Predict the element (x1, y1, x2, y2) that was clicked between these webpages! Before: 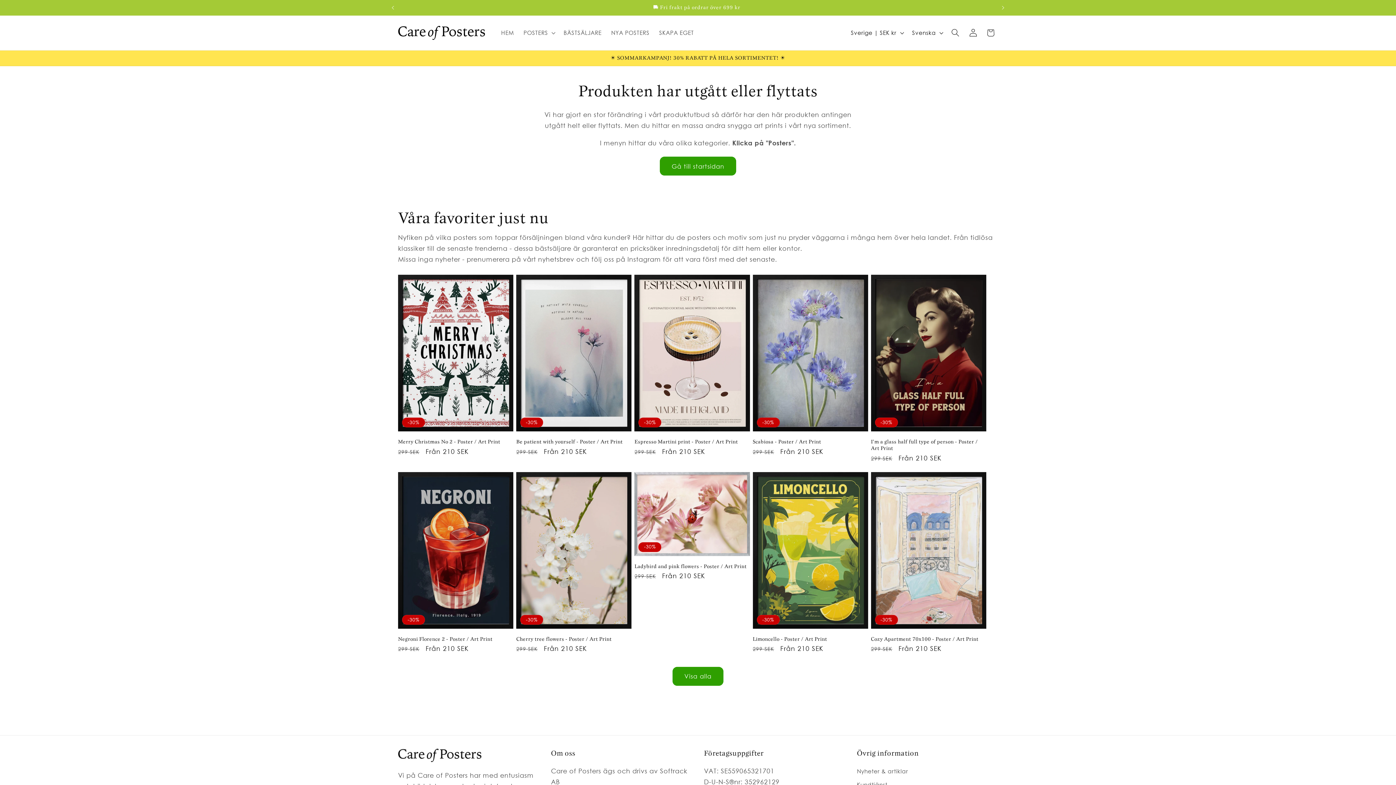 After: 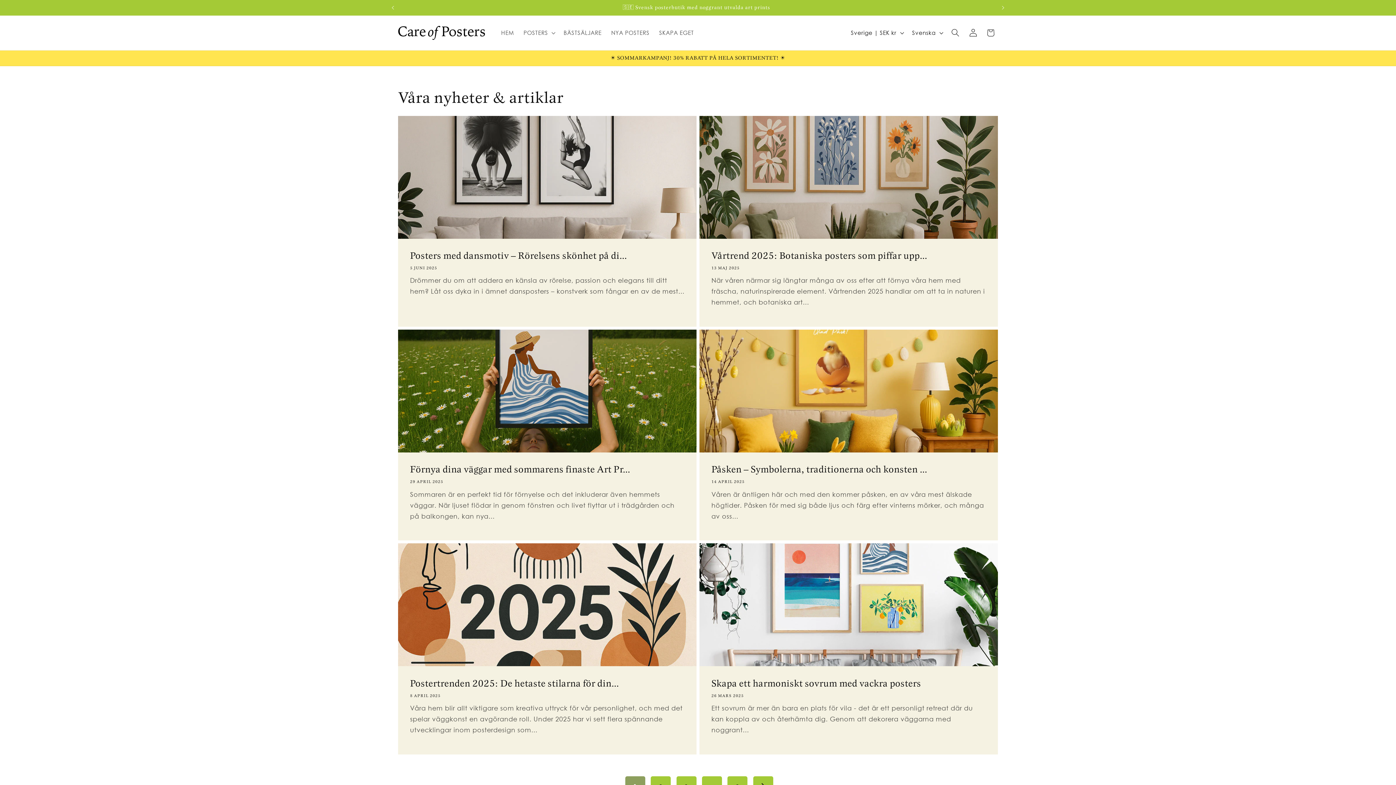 Action: label: Nyheter & artiklar bbox: (857, 766, 908, 778)